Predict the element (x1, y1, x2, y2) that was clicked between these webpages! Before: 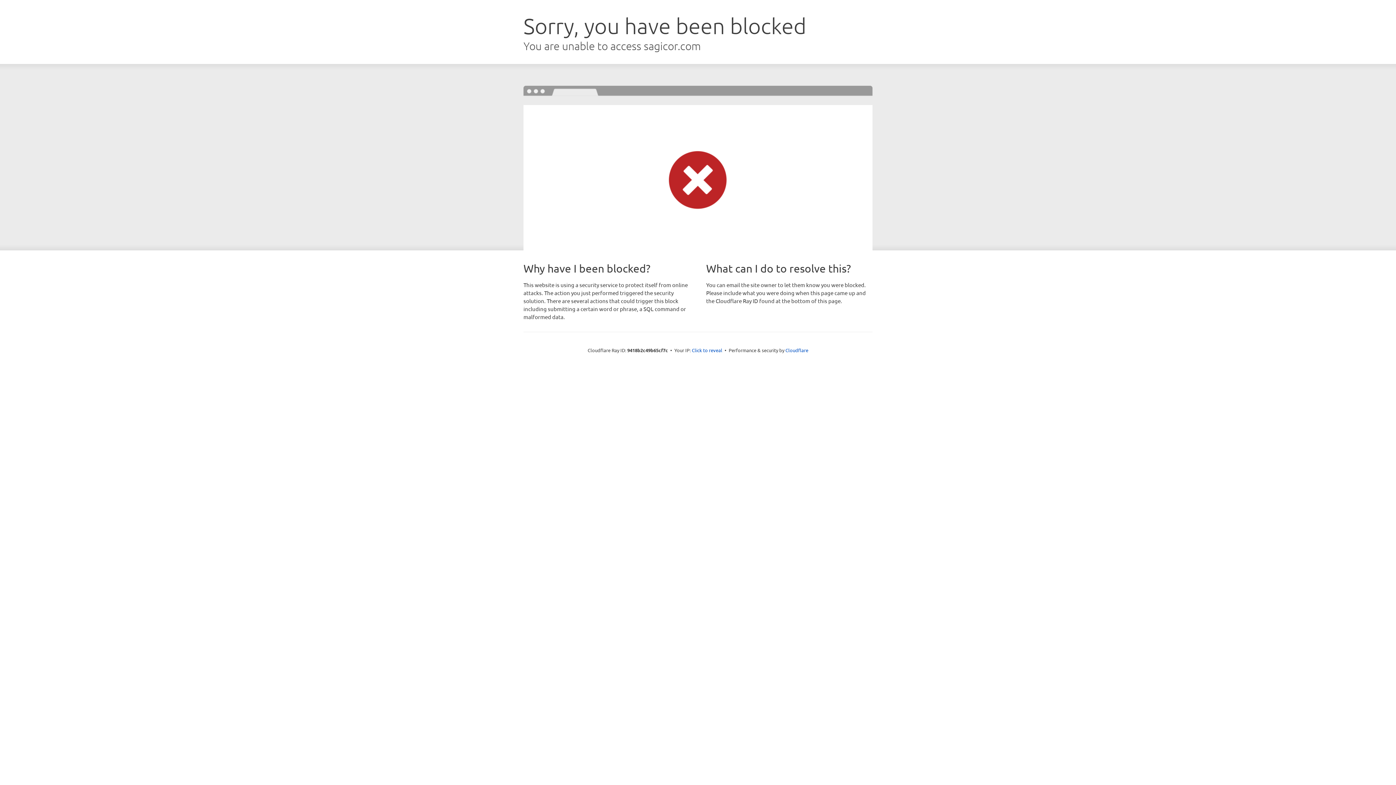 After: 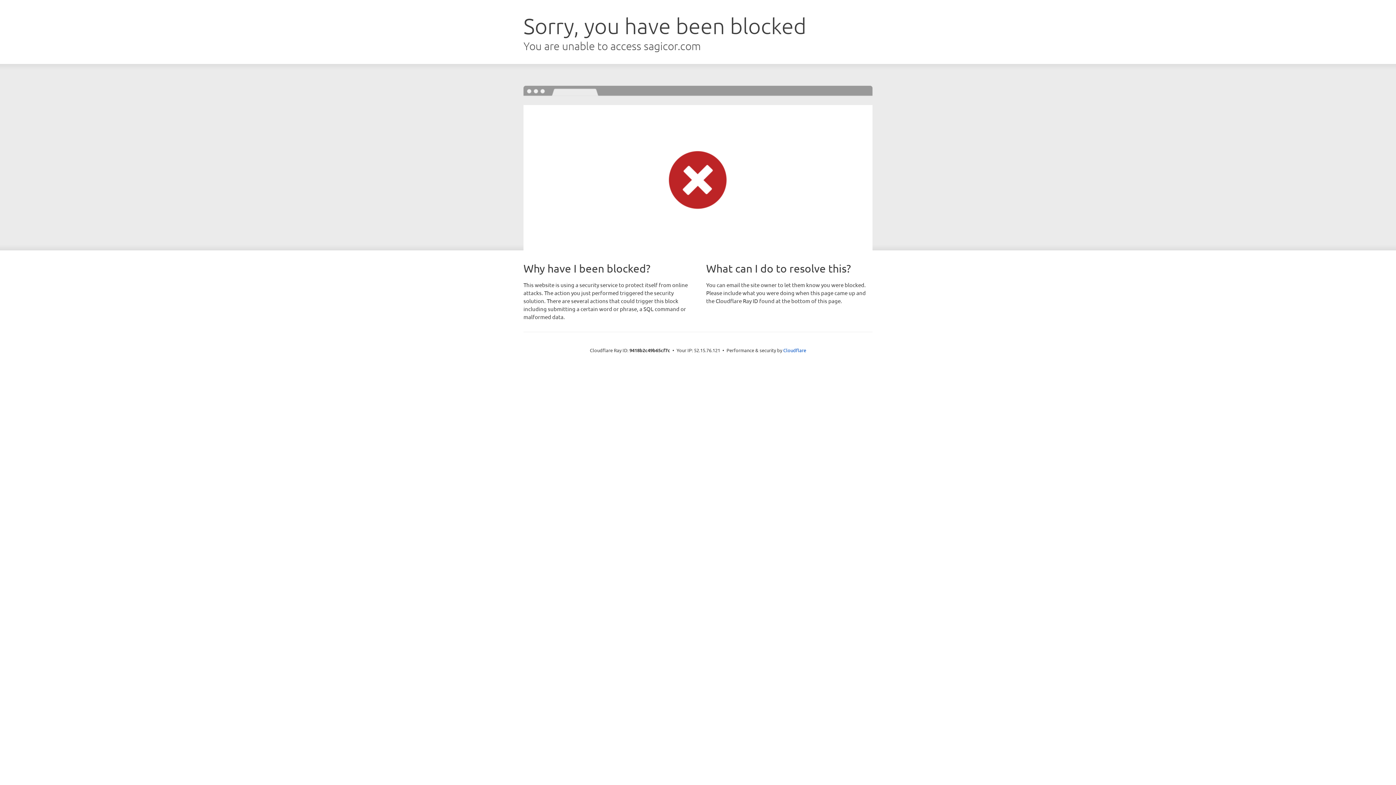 Action: bbox: (692, 346, 722, 353) label: Click to reveal